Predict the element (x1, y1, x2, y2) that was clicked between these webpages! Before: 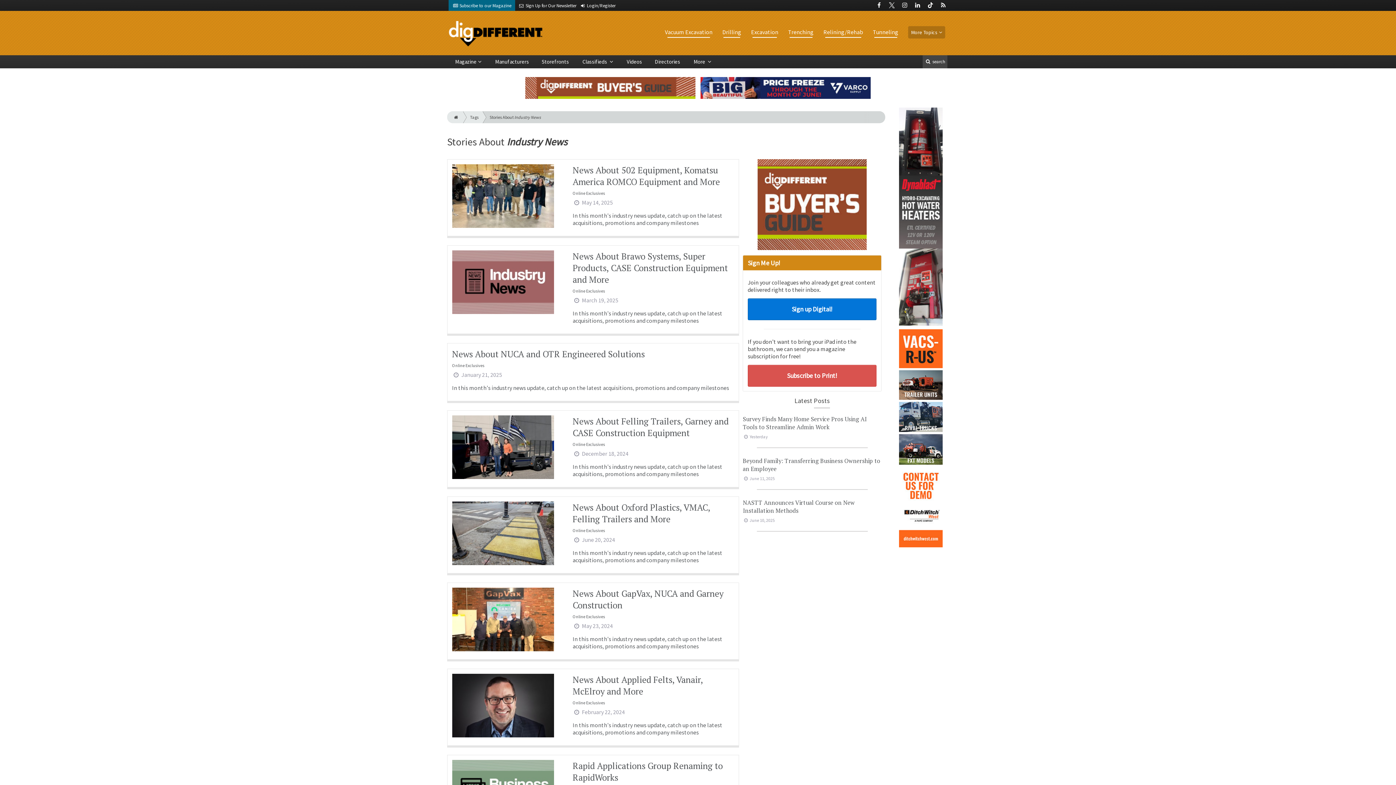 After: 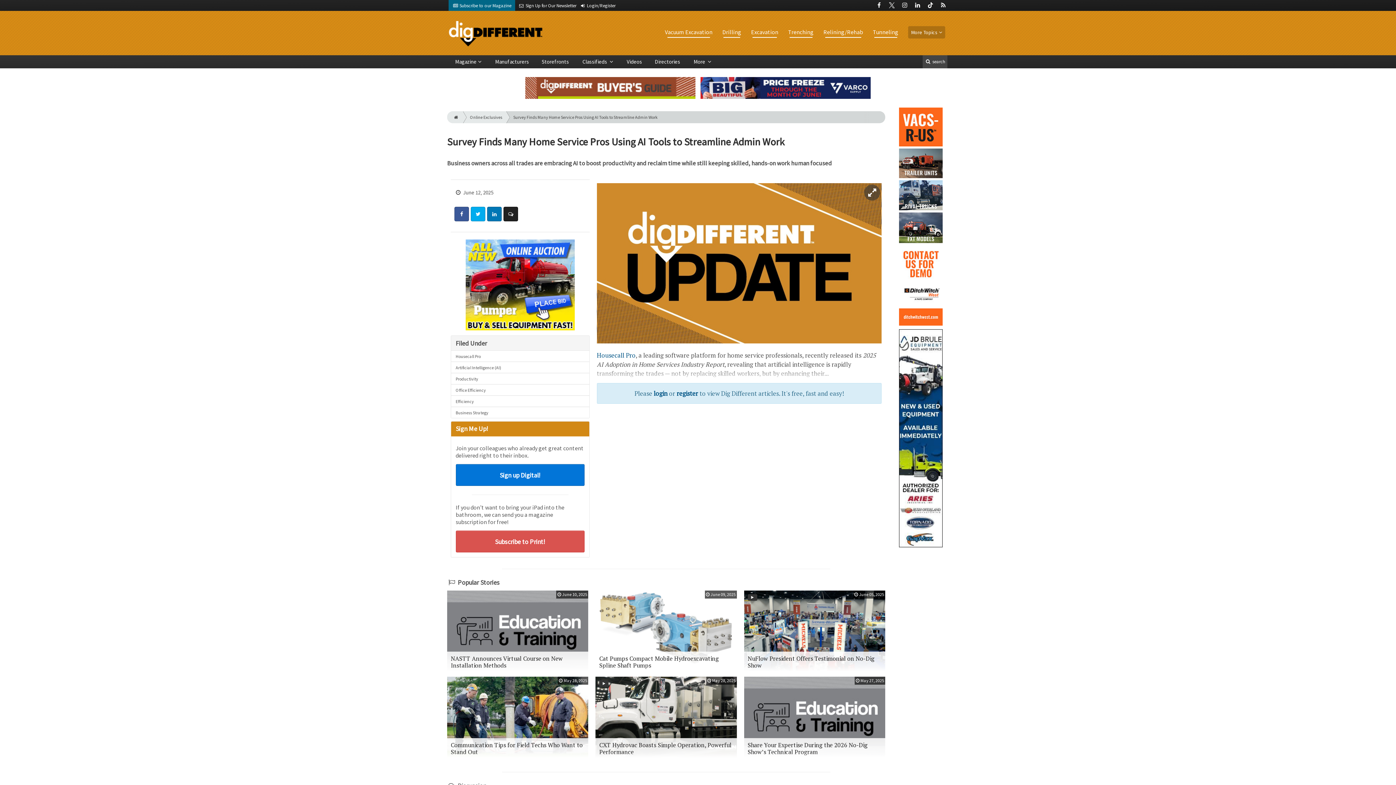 Action: bbox: (743, 415, 881, 439) label: Survey Finds Many Home Service Pros Using AI Tools to Streamline Admin Work
 Yesterday